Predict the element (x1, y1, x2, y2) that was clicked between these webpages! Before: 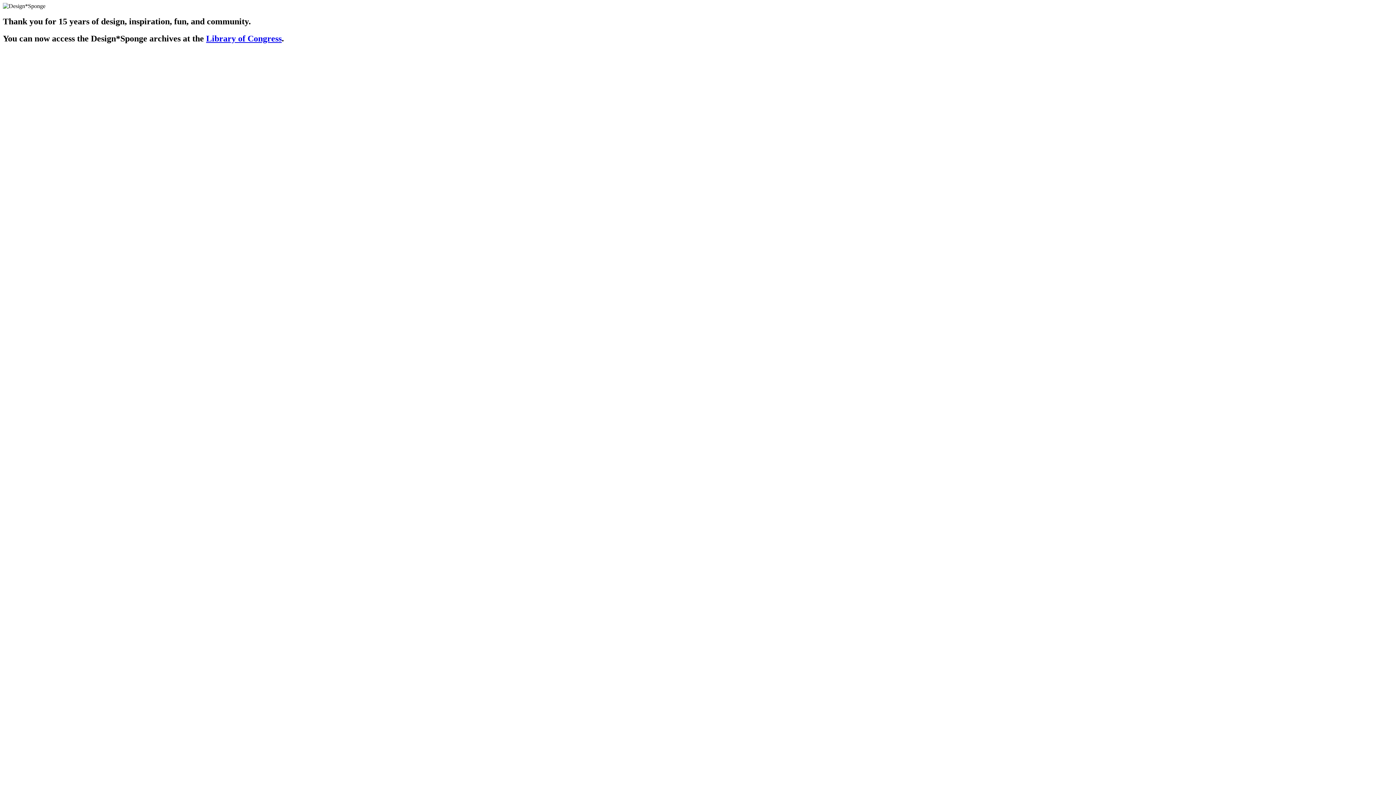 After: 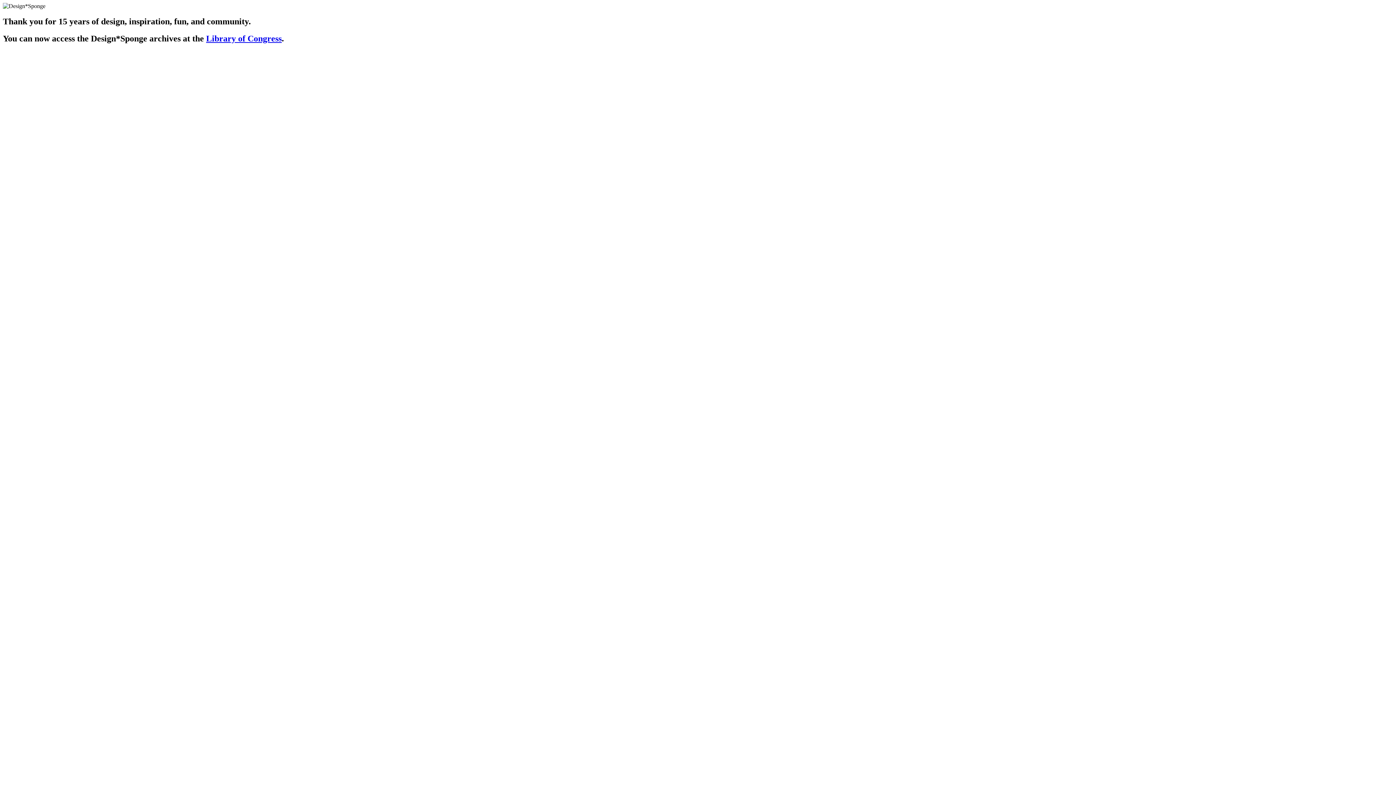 Action: bbox: (206, 33, 281, 43) label: Library of Congress